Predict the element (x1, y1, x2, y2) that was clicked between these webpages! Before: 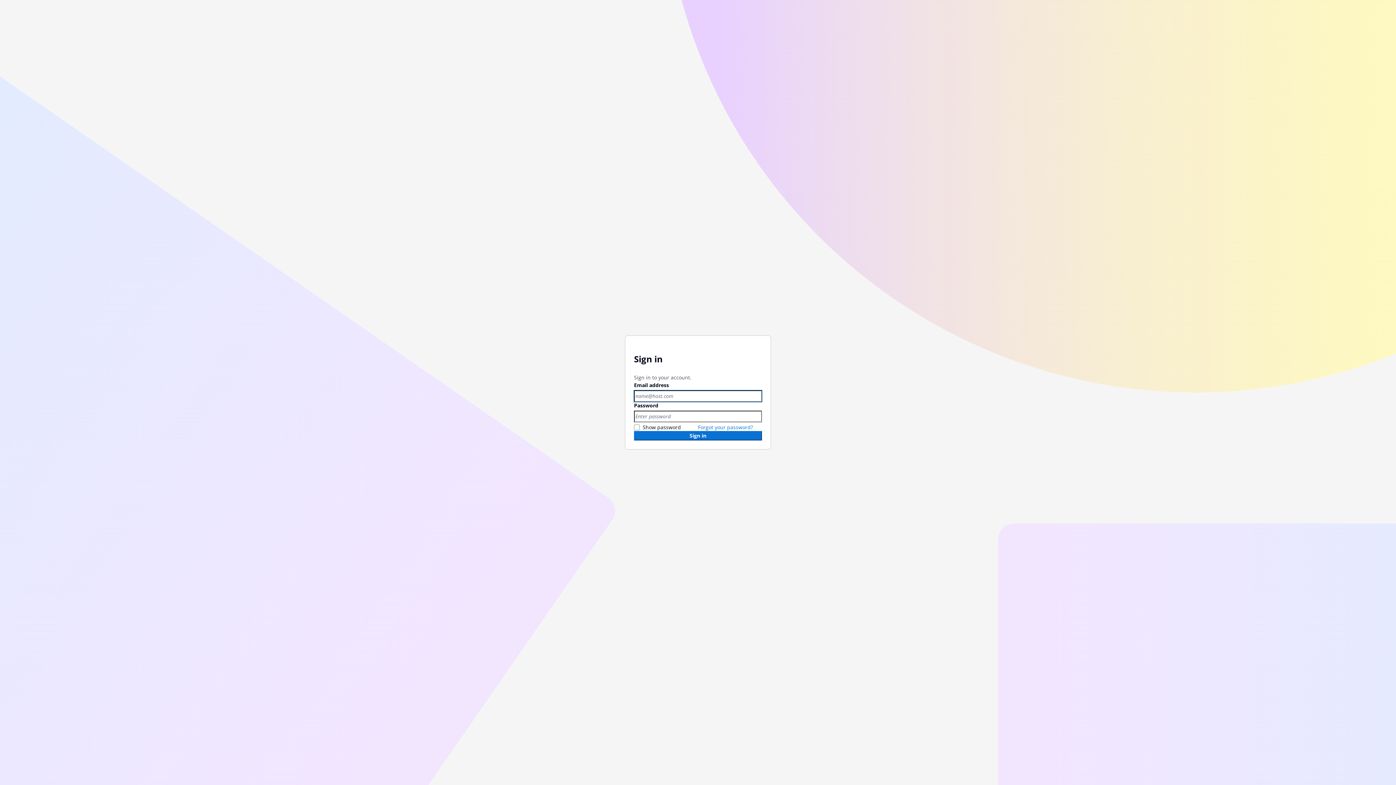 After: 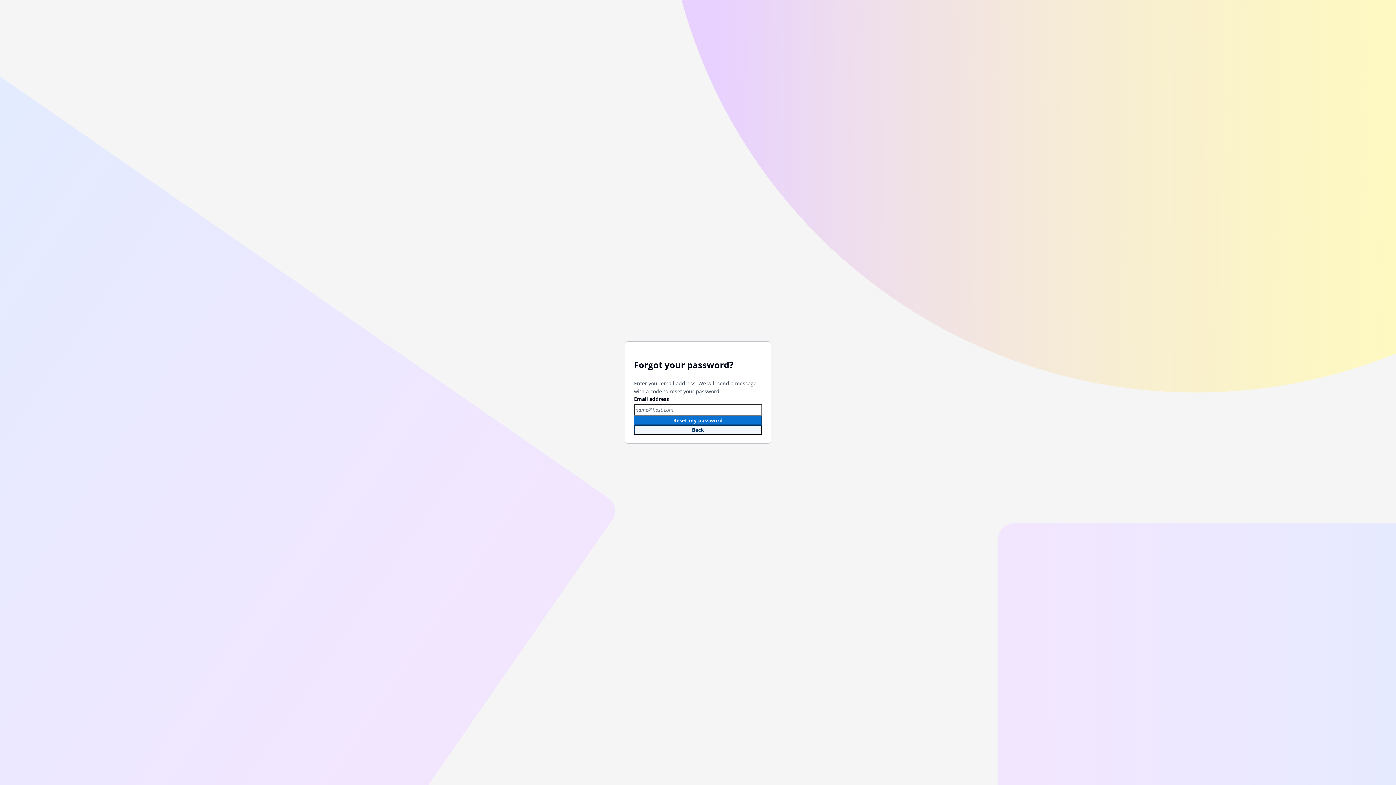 Action: label: Forgot your password? bbox: (698, 423, 753, 430)